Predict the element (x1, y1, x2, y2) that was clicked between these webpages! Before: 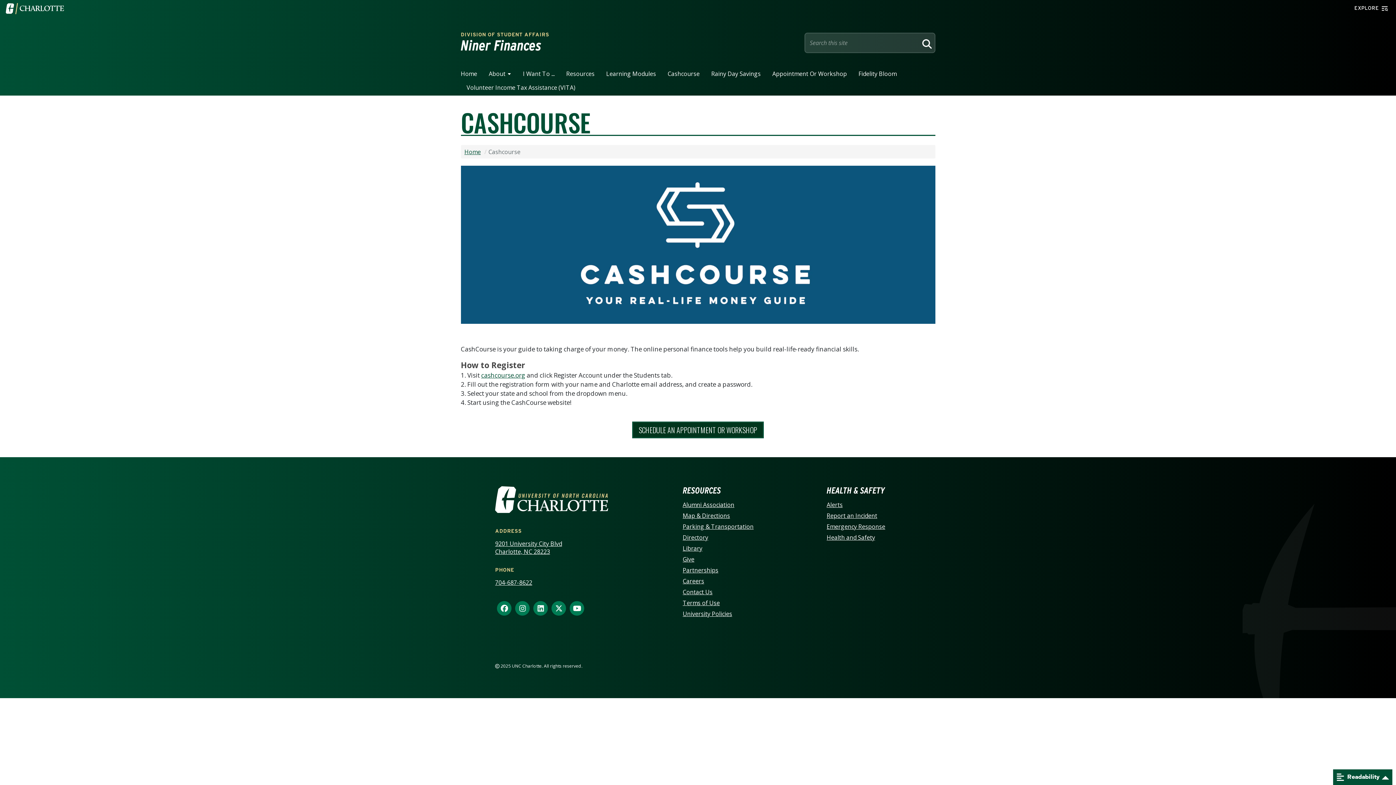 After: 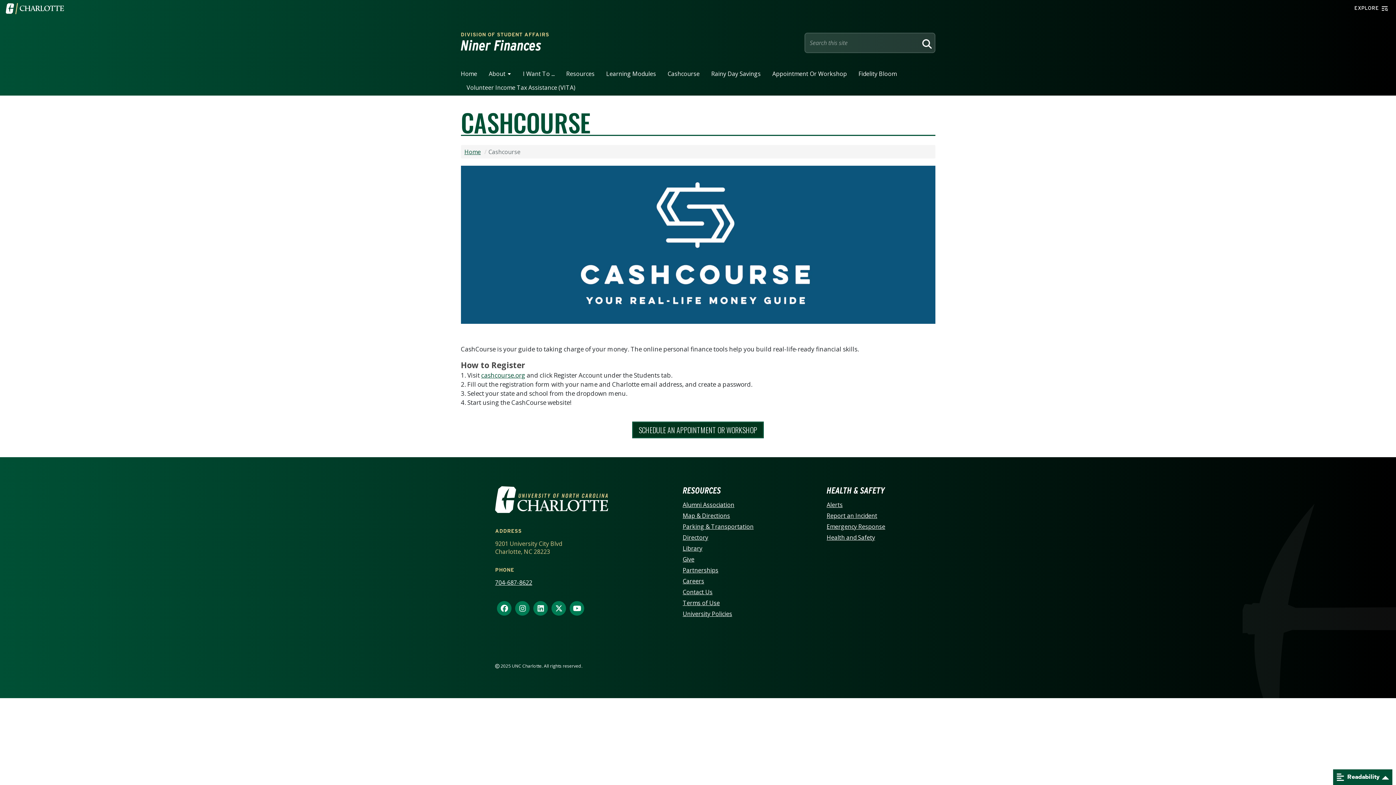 Action: label: 9201 University City Blvd
Charlotte, NC 28223 bbox: (495, 540, 611, 556)